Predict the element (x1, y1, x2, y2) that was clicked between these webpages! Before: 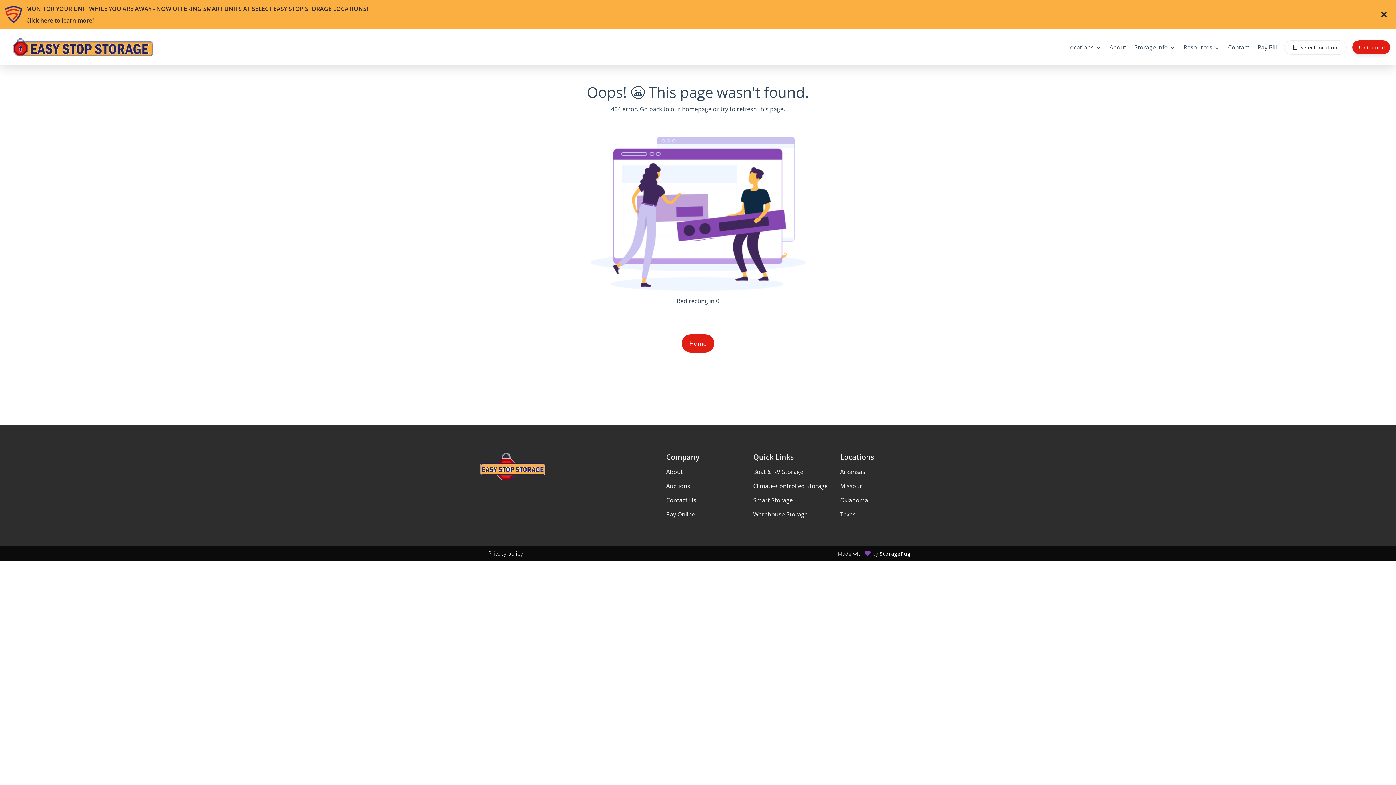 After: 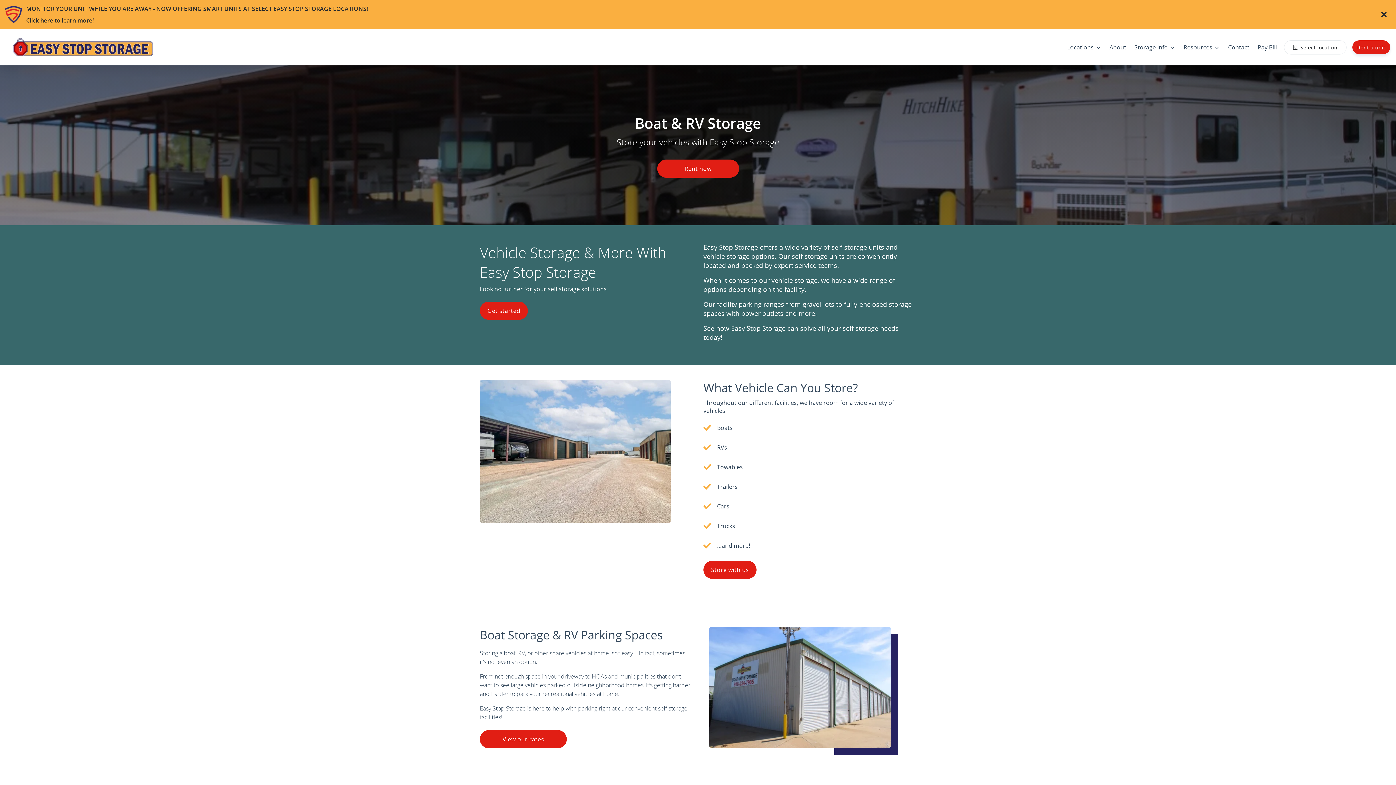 Action: label: Boat & RV Storage bbox: (753, 468, 803, 476)